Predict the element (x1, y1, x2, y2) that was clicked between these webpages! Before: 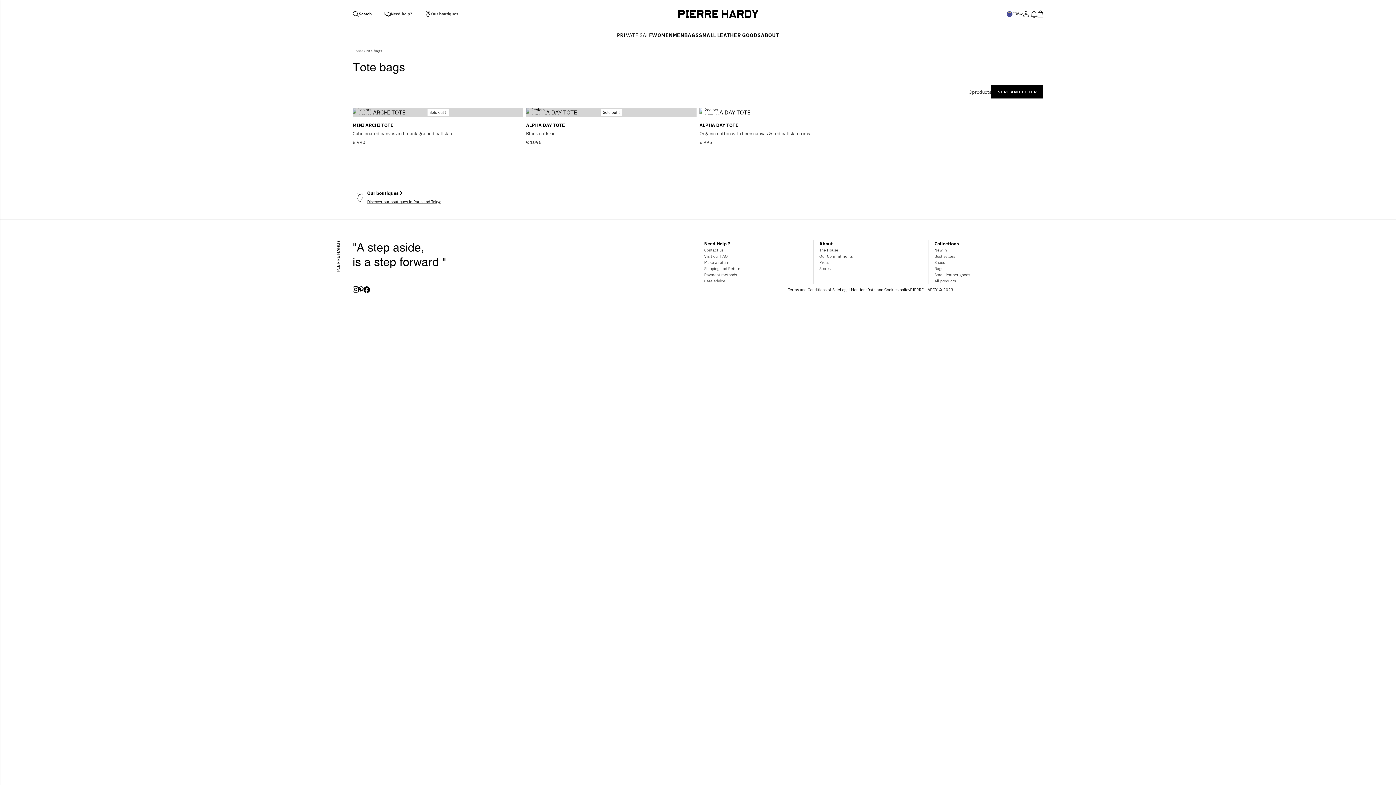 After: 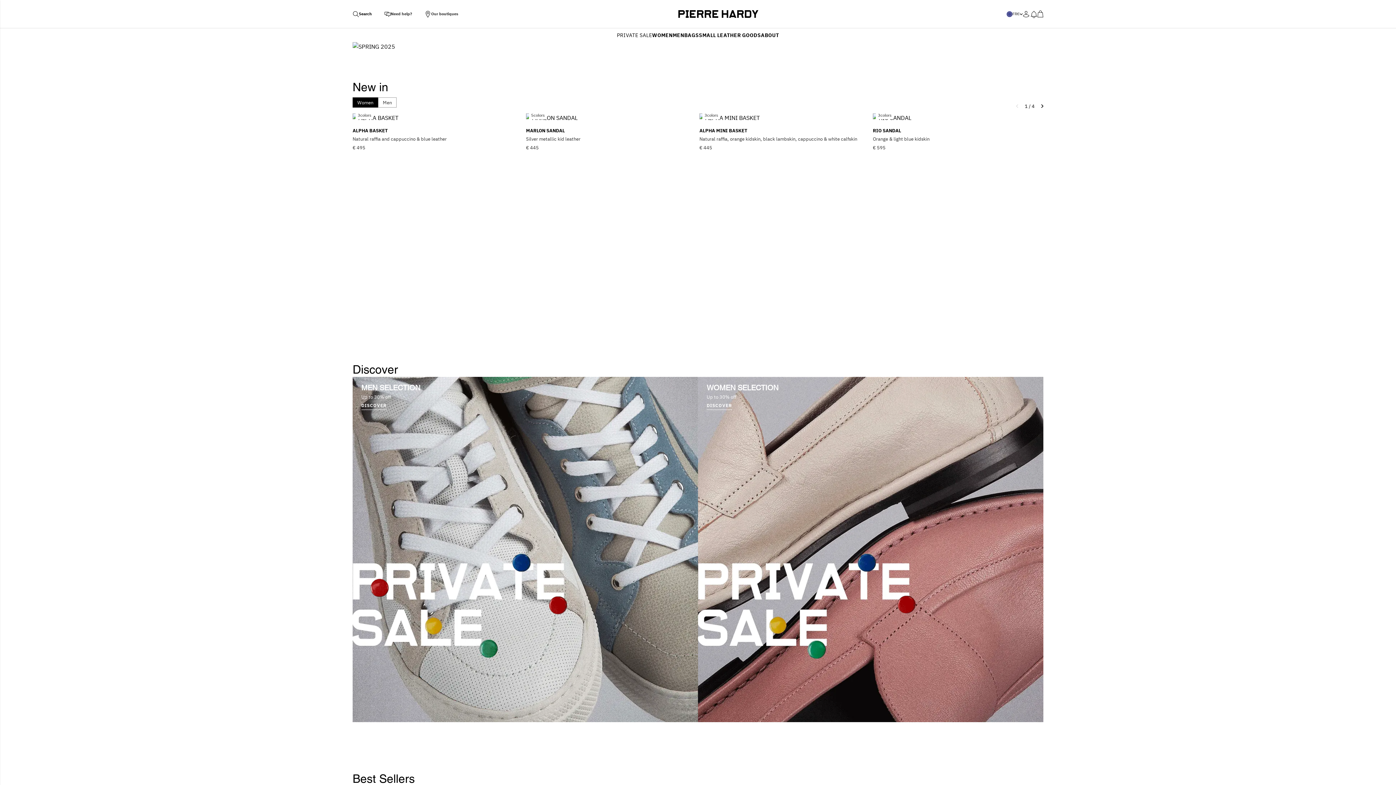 Action: label: The House bbox: (819, 247, 838, 252)